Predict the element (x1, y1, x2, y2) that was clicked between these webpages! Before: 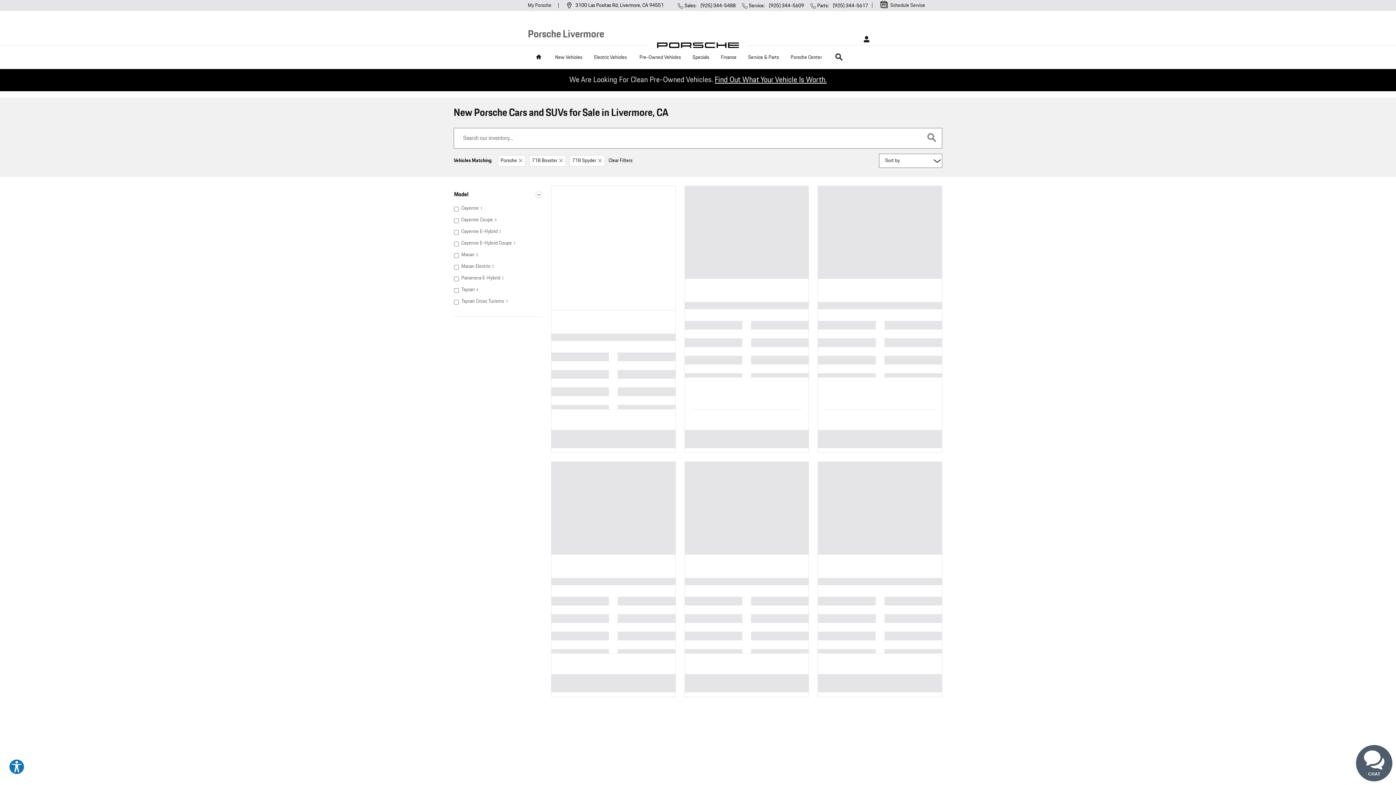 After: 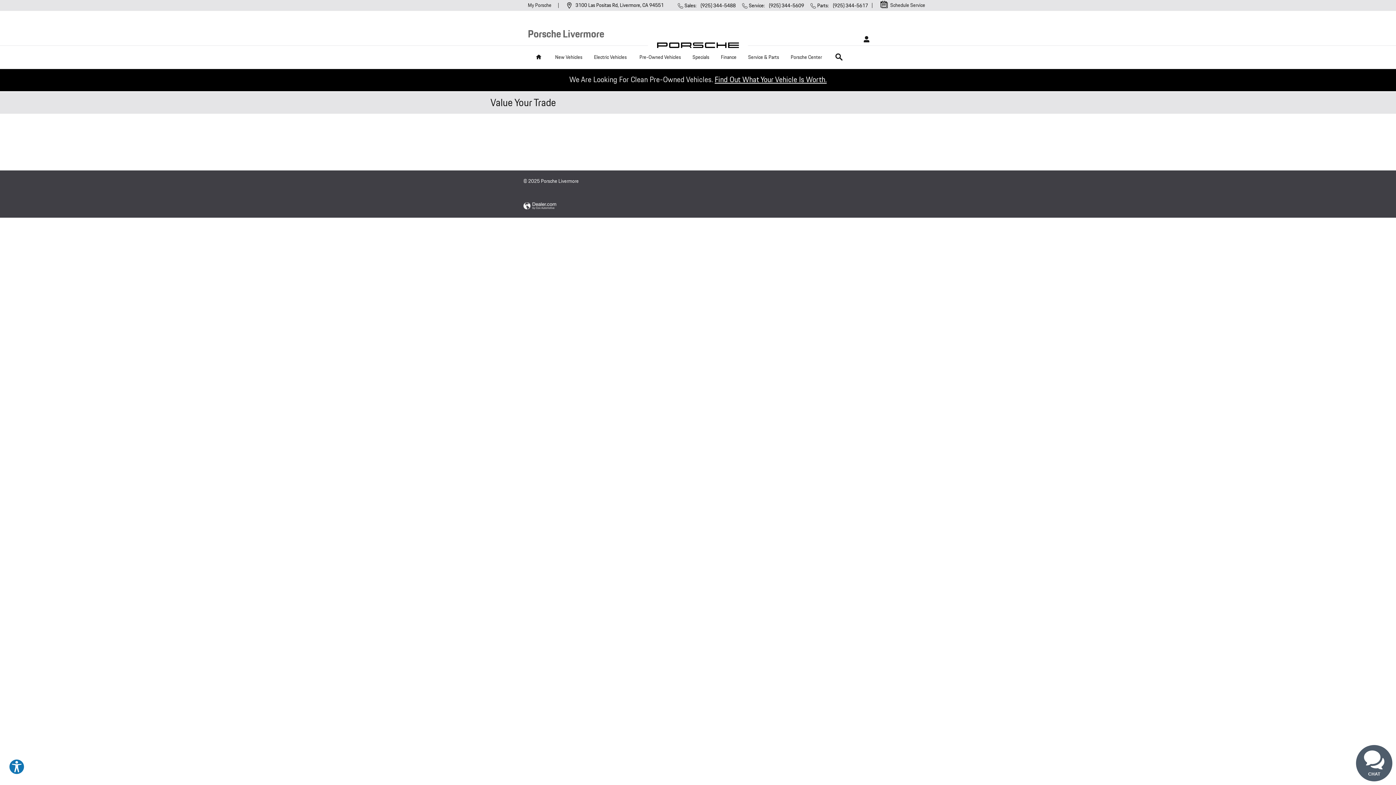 Action: bbox: (714, 74, 826, 85) label: Find Out What Your Vehicle Is Worth.